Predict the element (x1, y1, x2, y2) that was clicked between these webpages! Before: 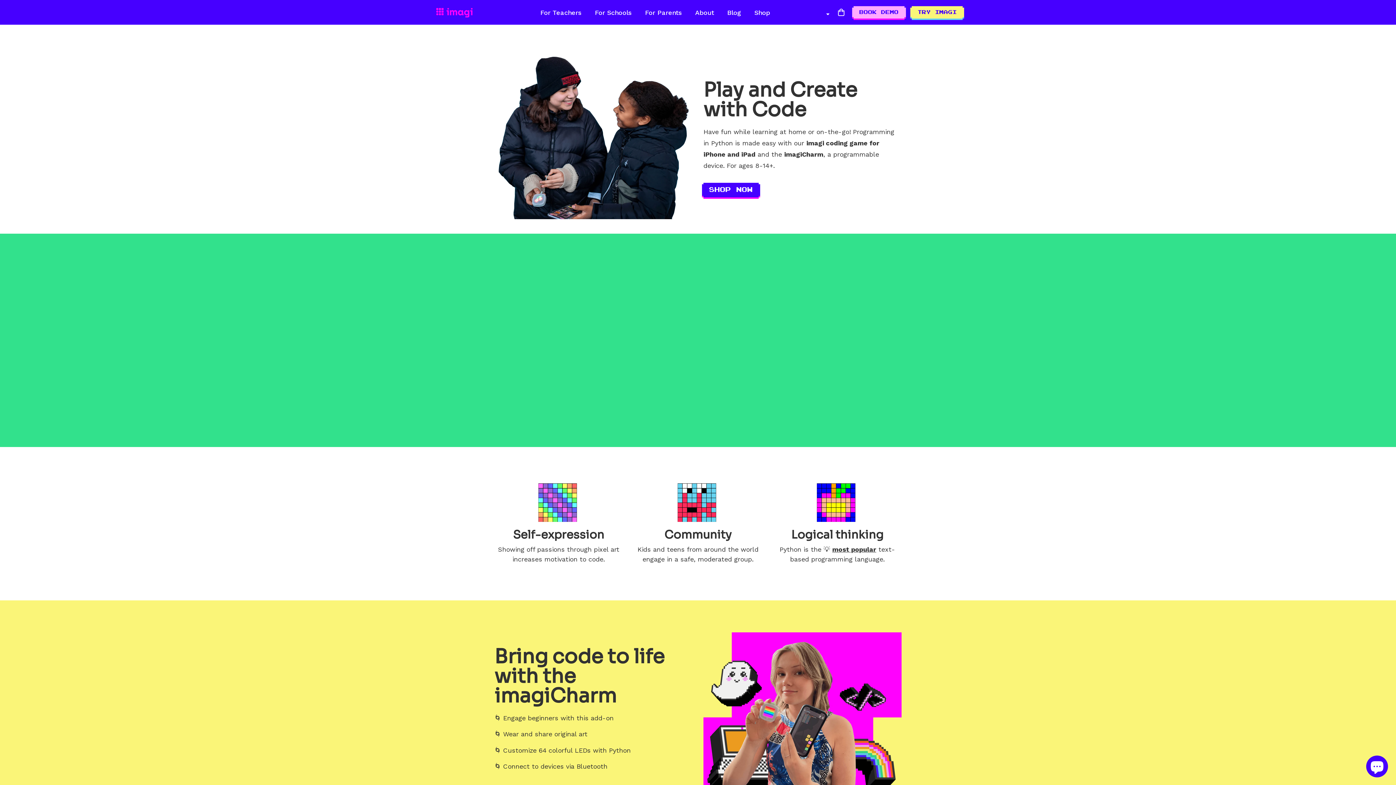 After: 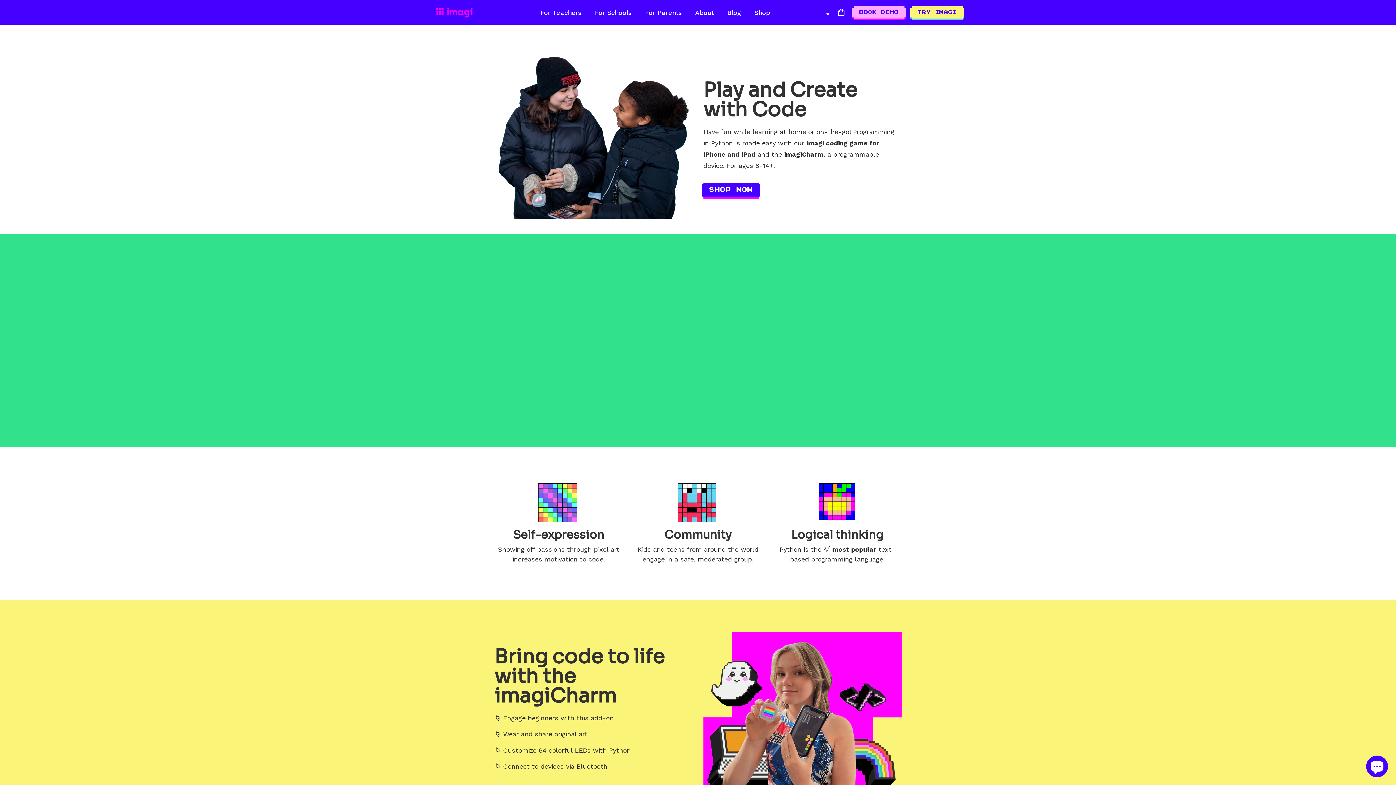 Action: label:  most popular bbox: (830, 545, 876, 553)